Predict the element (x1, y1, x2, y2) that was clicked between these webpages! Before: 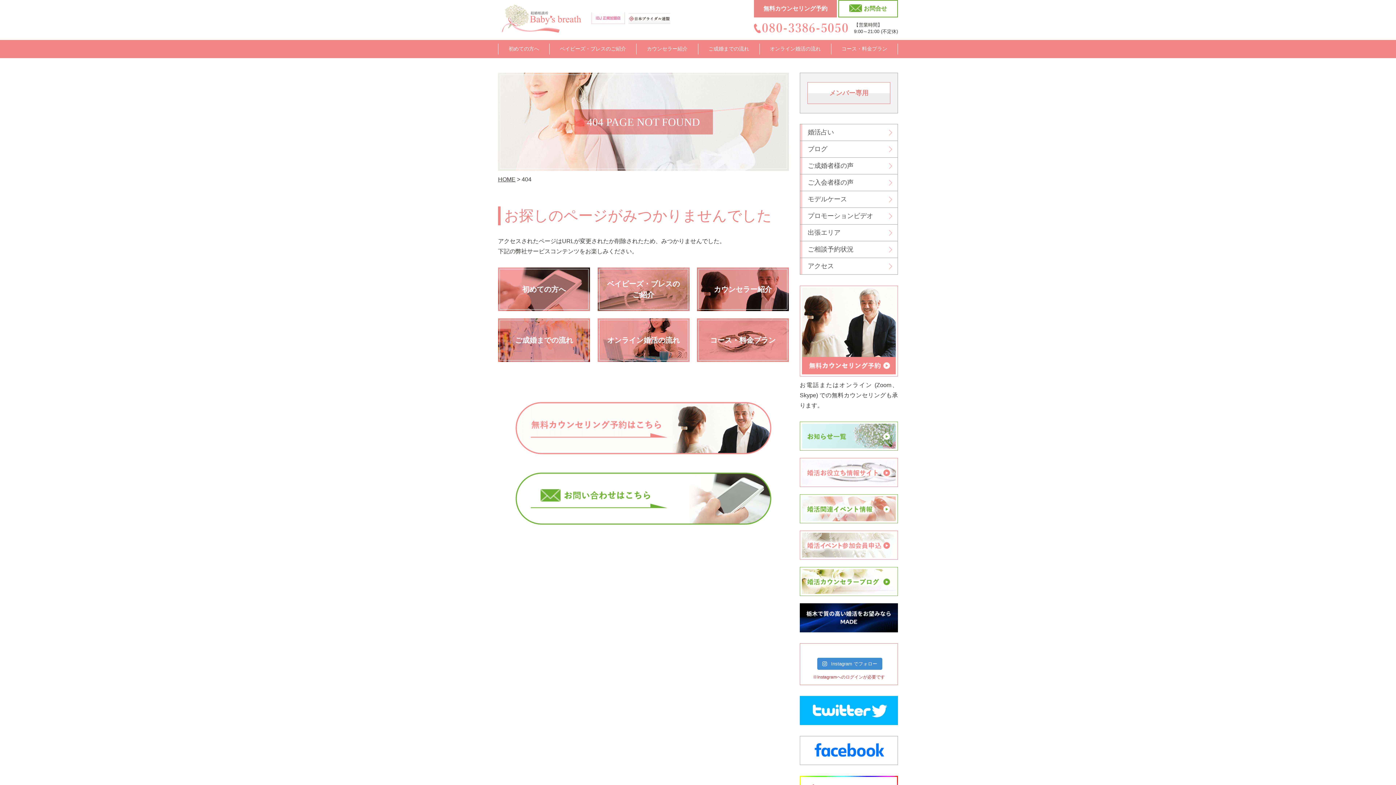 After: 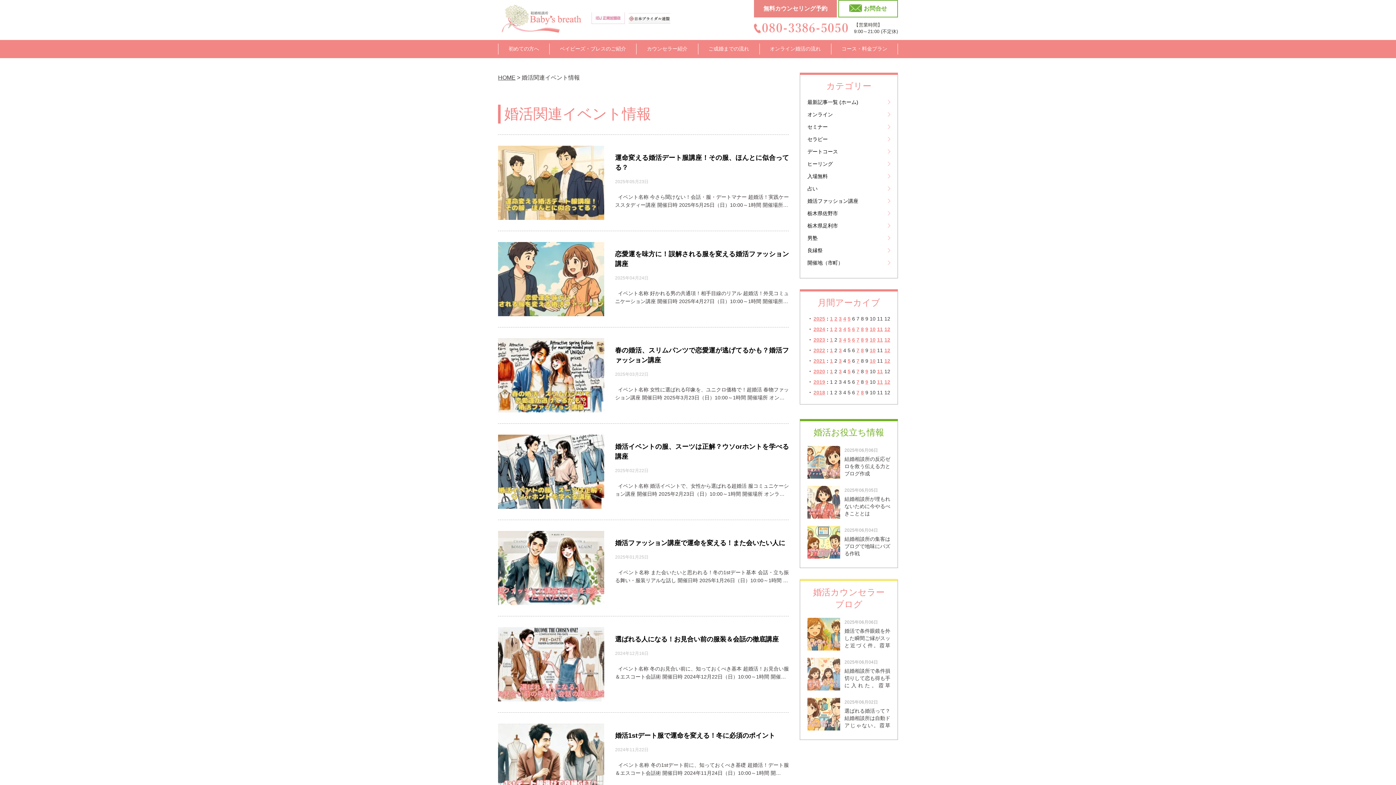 Action: bbox: (800, 496, 898, 502)